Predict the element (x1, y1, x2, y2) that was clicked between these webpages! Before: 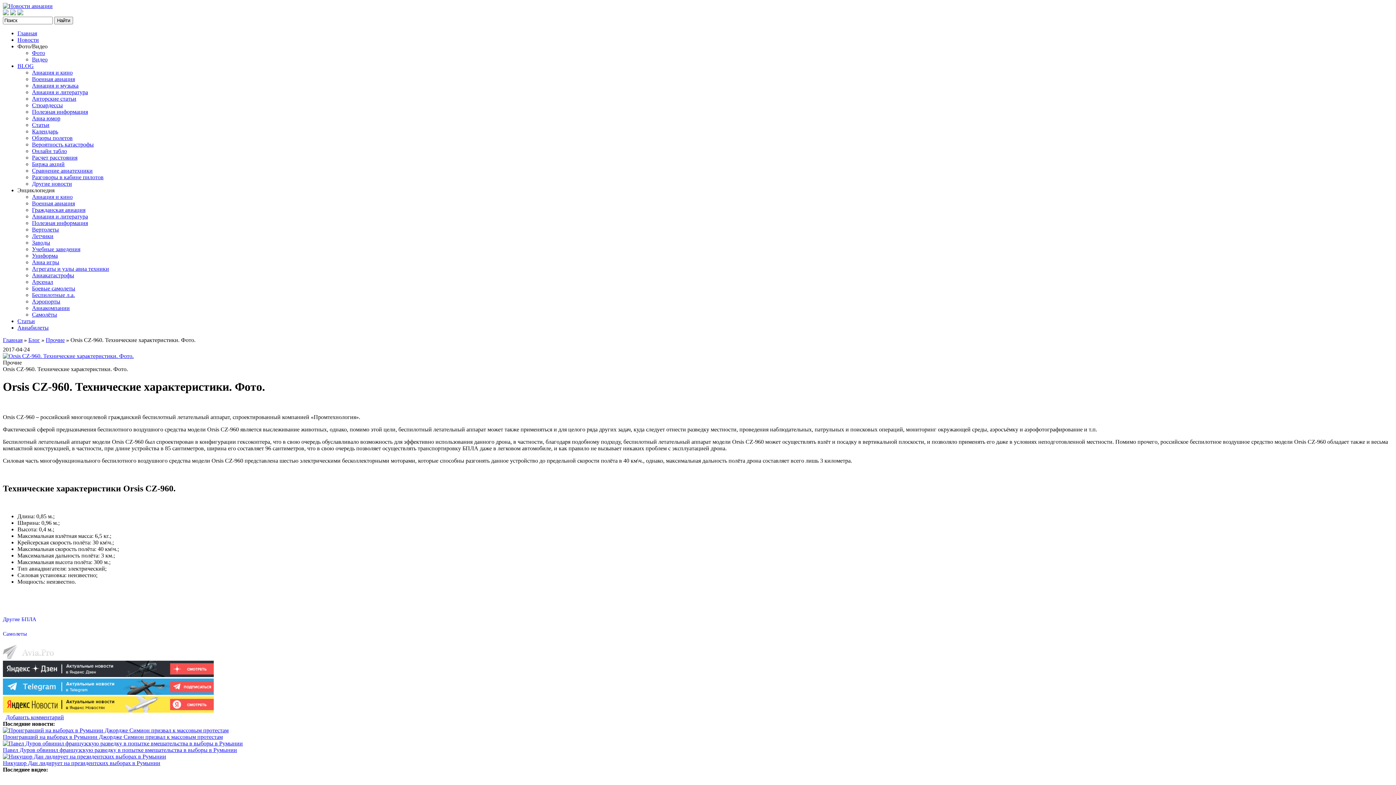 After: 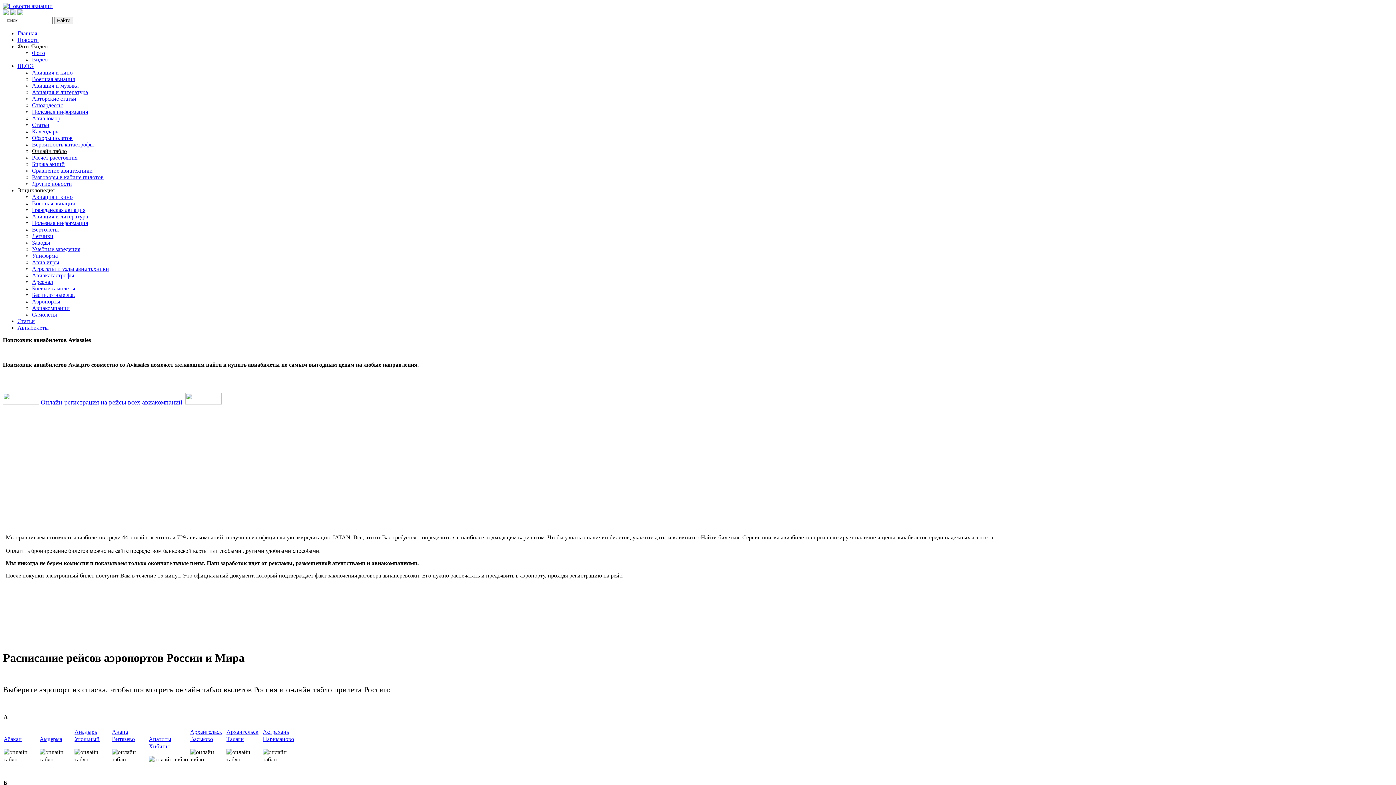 Action: label: Онлайн табло bbox: (32, 148, 66, 154)